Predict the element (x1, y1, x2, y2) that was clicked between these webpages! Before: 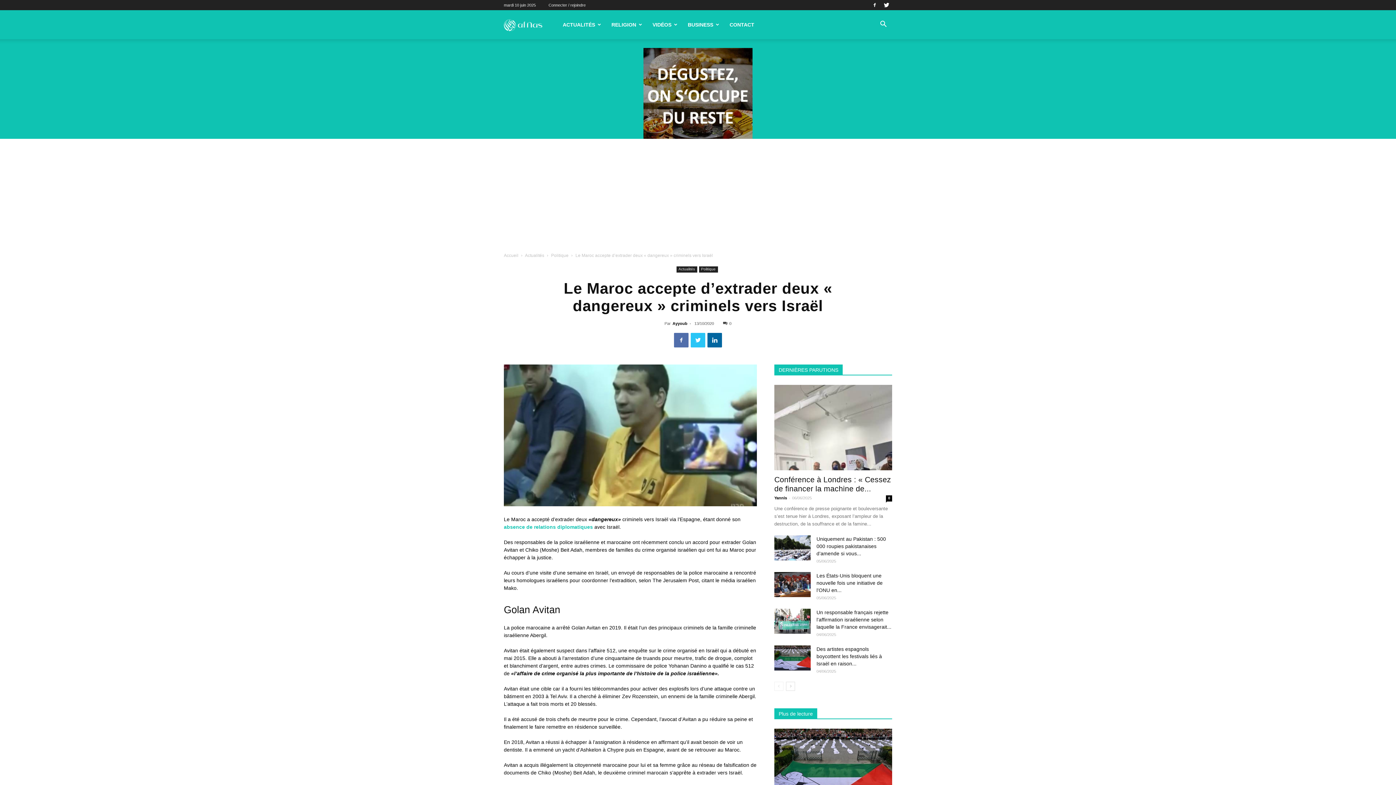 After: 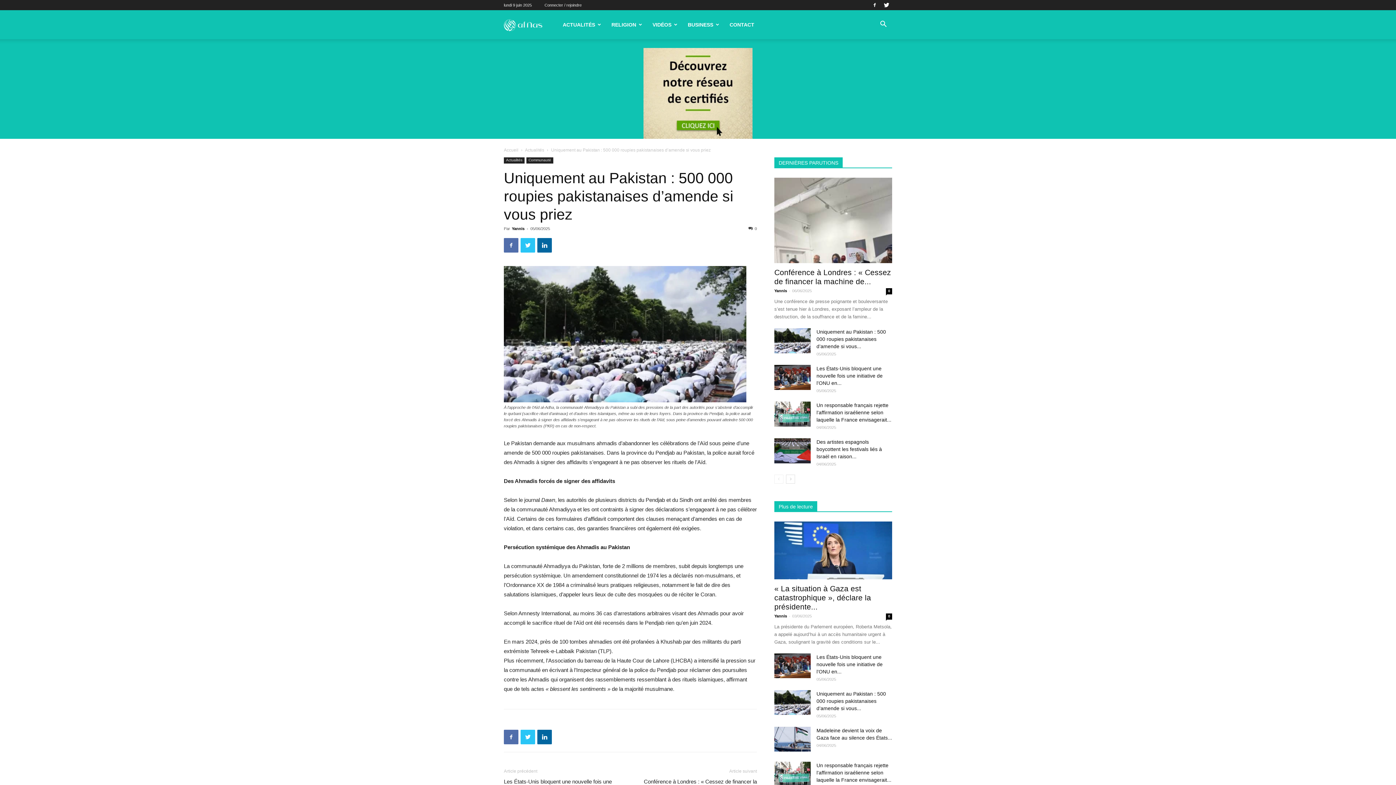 Action: bbox: (816, 536, 886, 556) label: Uniquement au Pakistan : 500 000 roupies pakistanaises d’amende si vous...